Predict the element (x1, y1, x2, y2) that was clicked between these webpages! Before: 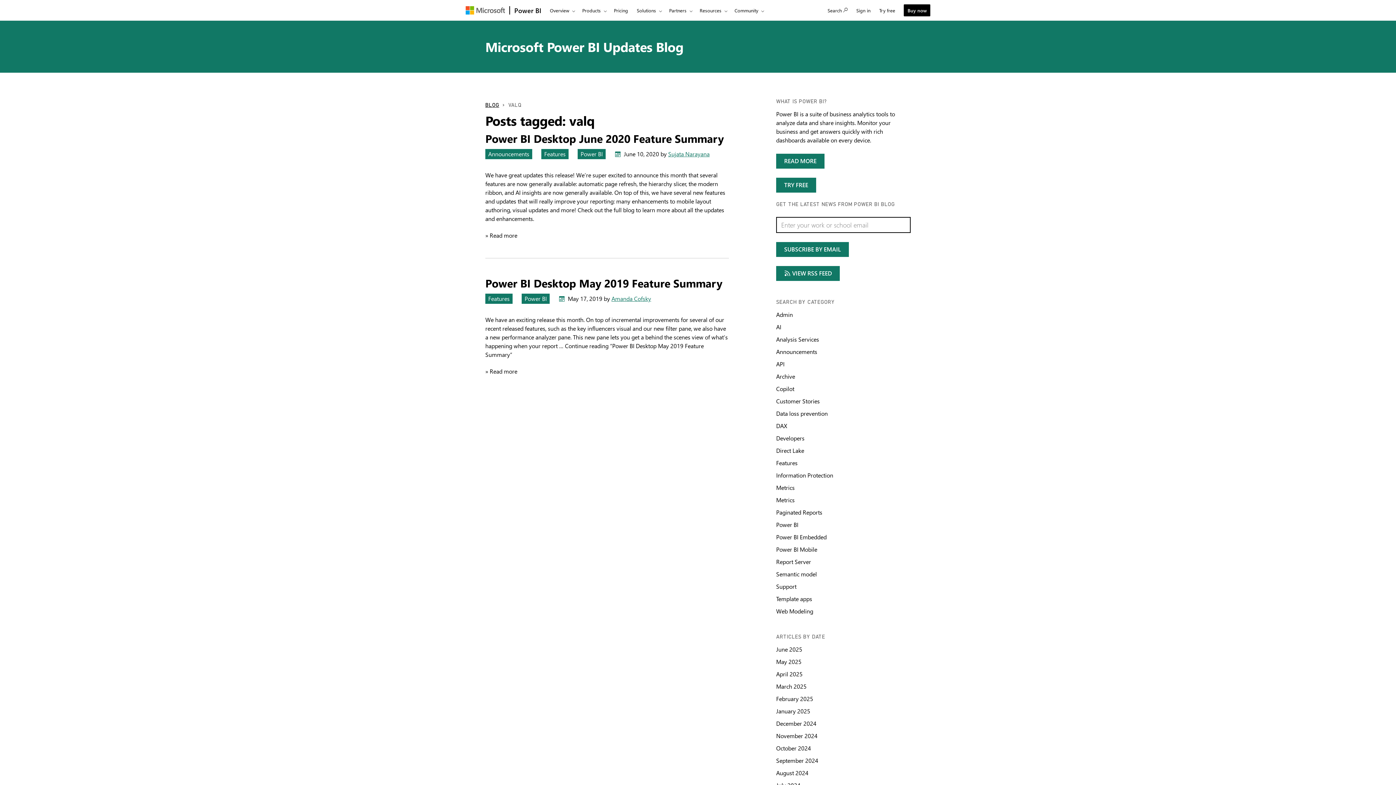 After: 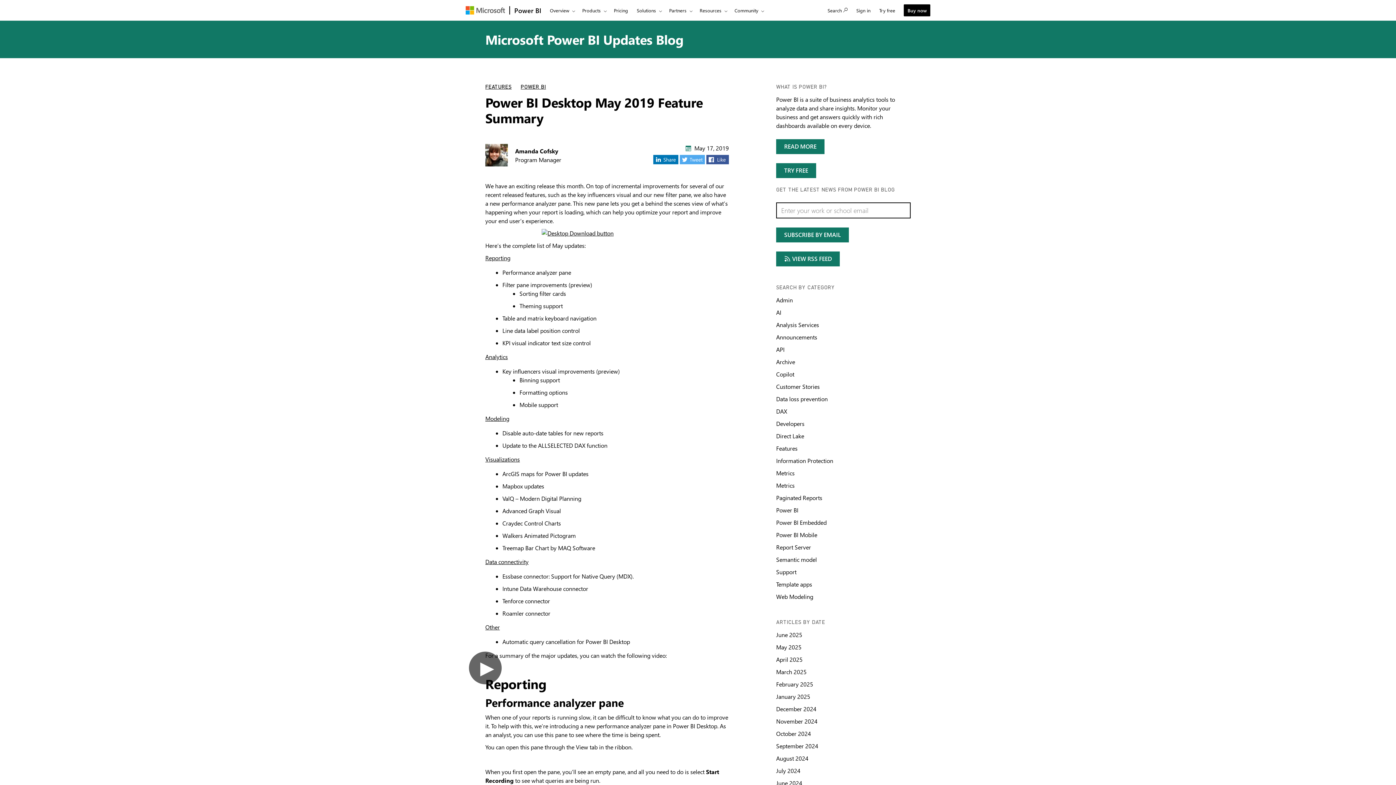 Action: bbox: (485, 275, 722, 290) label: Power BI Desktop May 2019 Feature Summary